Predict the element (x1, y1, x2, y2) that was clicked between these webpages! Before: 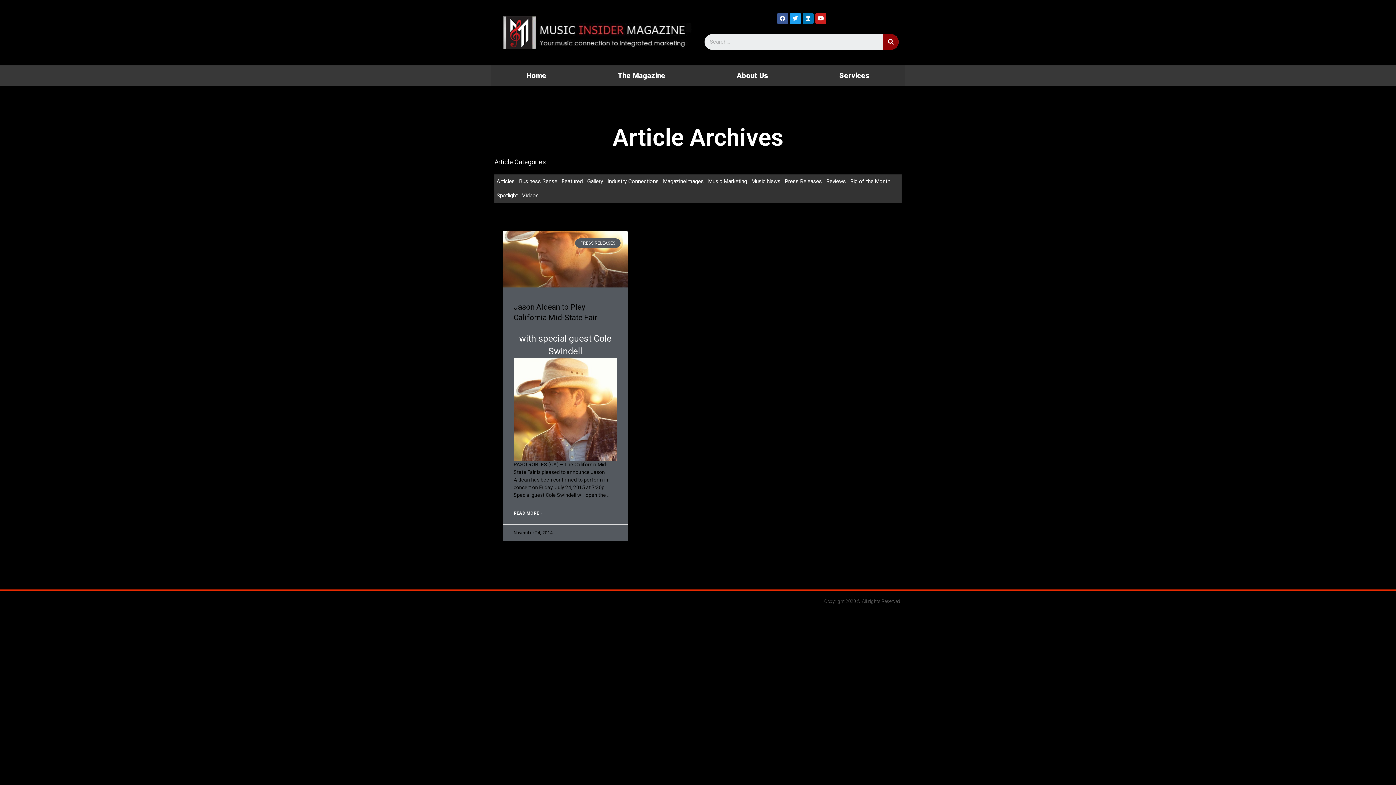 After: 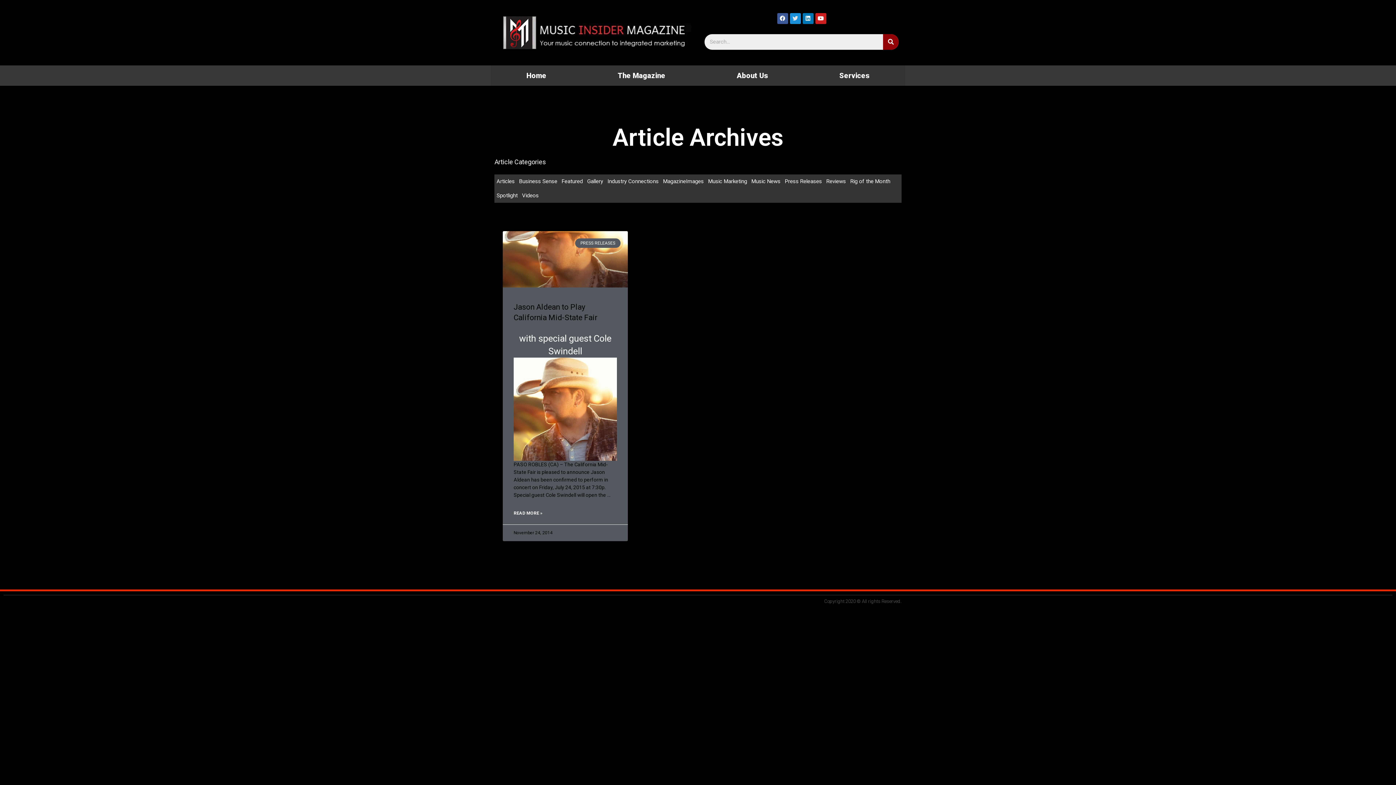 Action: bbox: (790, 12, 800, 23) label: Twitter